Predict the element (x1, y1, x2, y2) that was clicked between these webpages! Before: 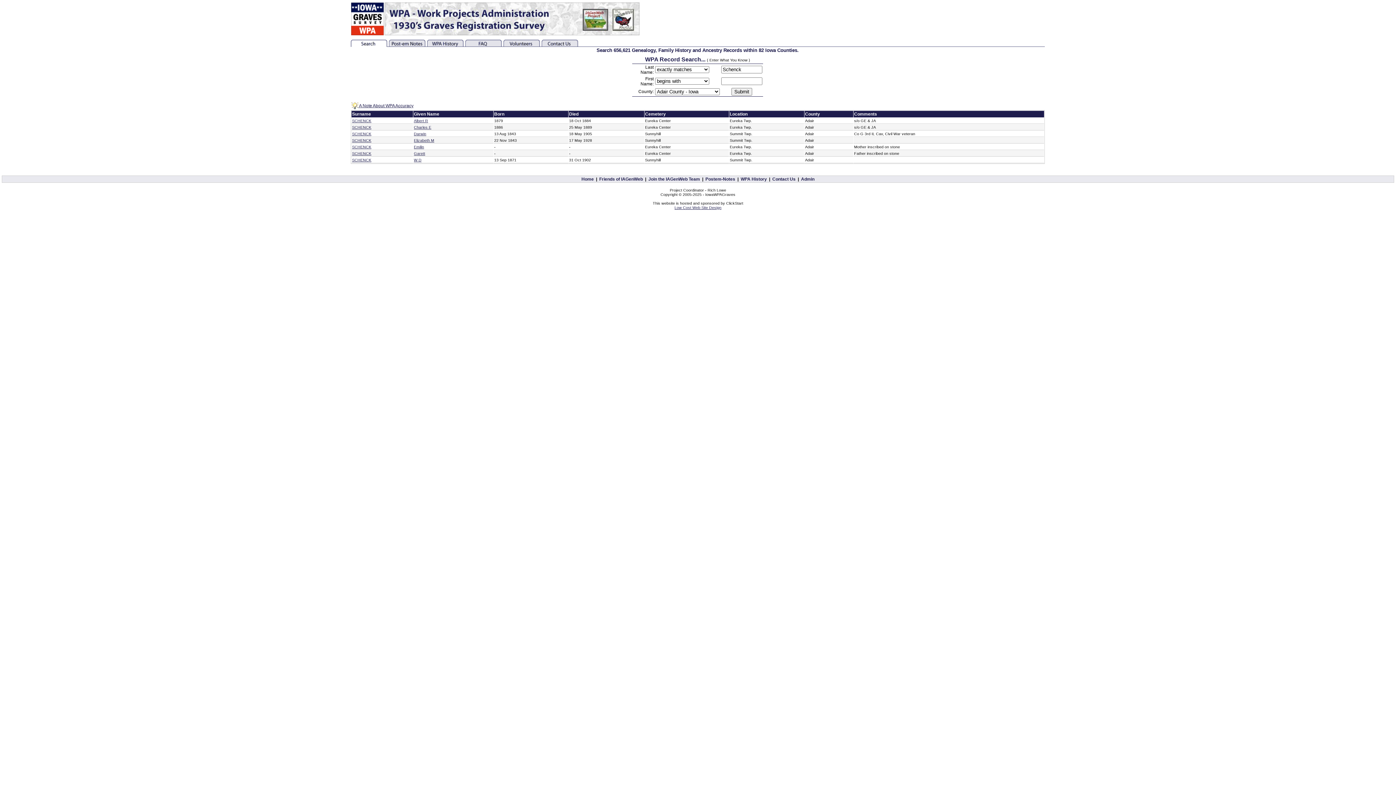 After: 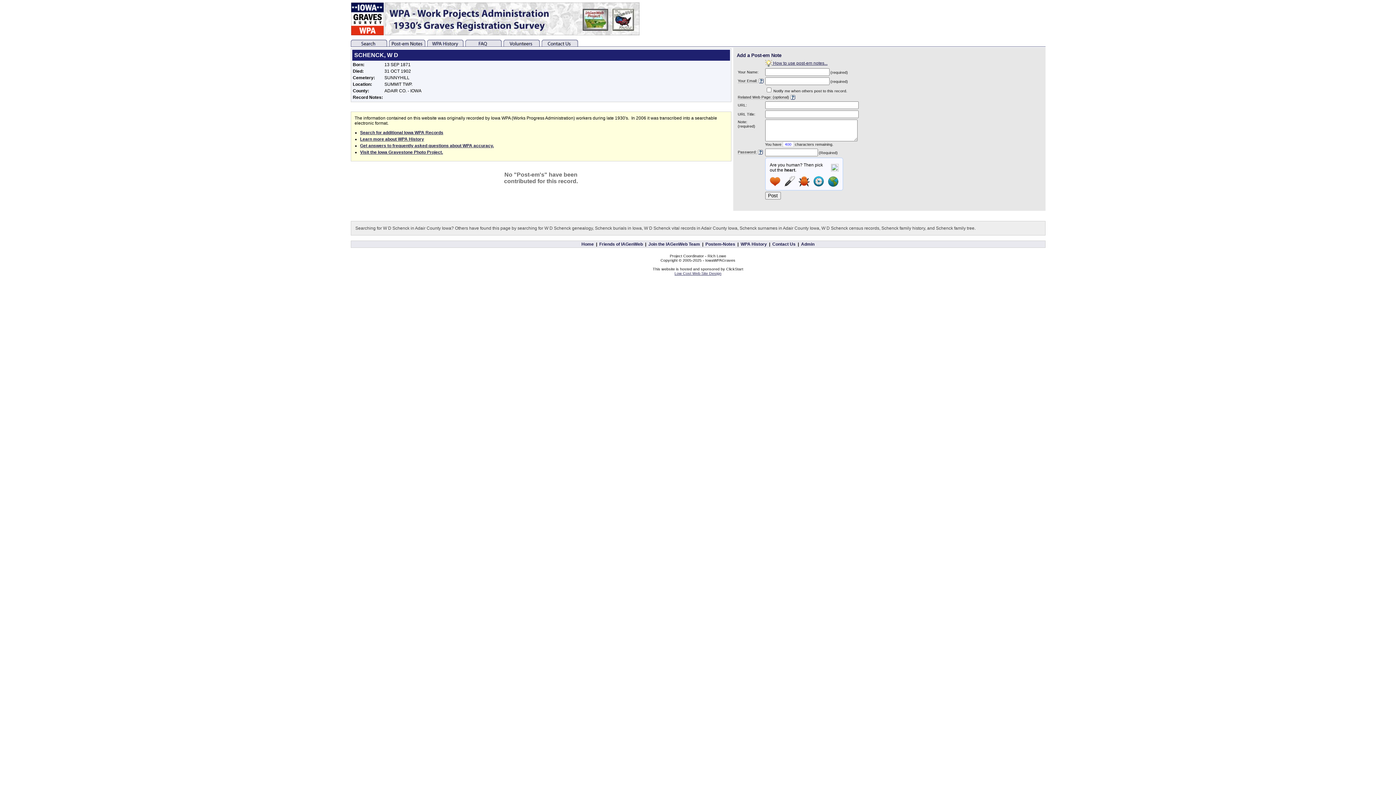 Action: bbox: (414, 157, 421, 162) label: W D